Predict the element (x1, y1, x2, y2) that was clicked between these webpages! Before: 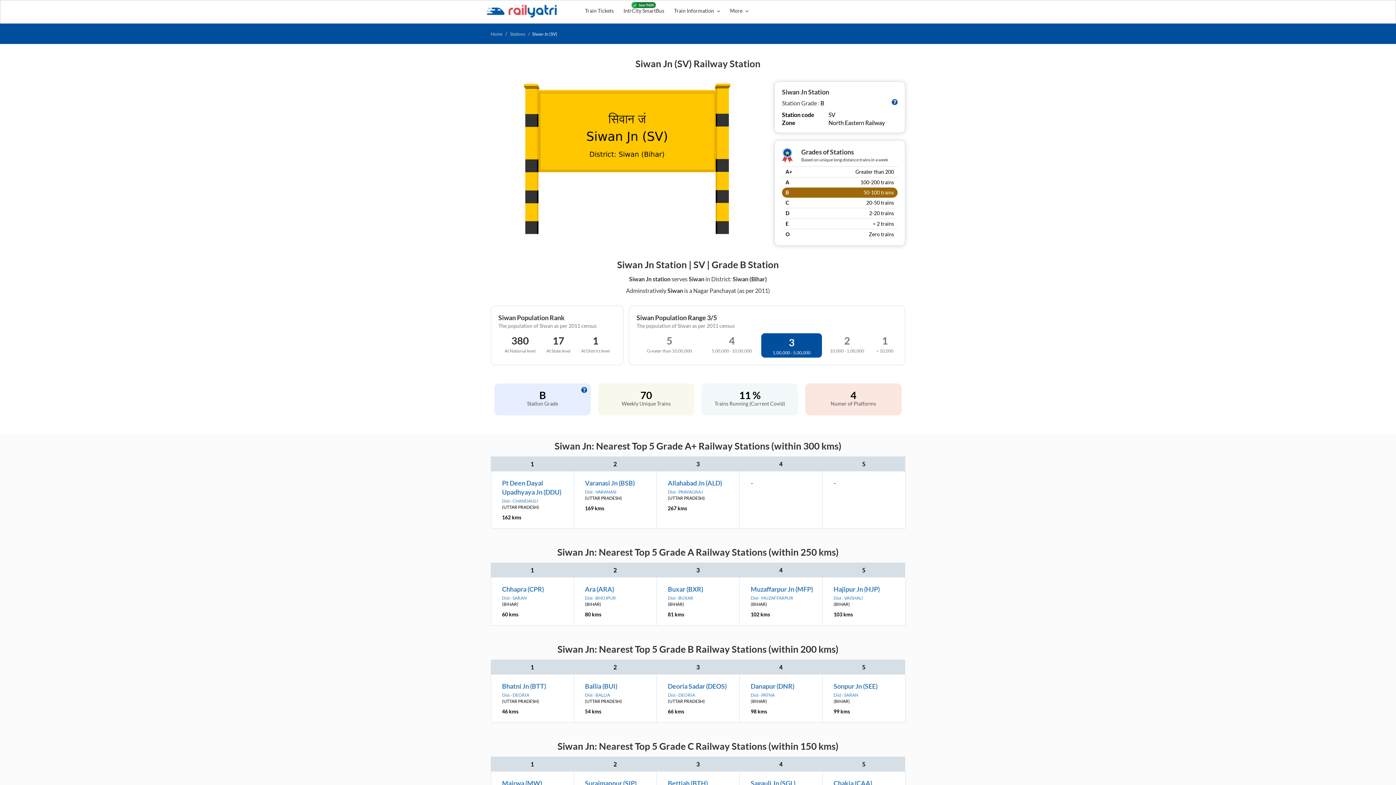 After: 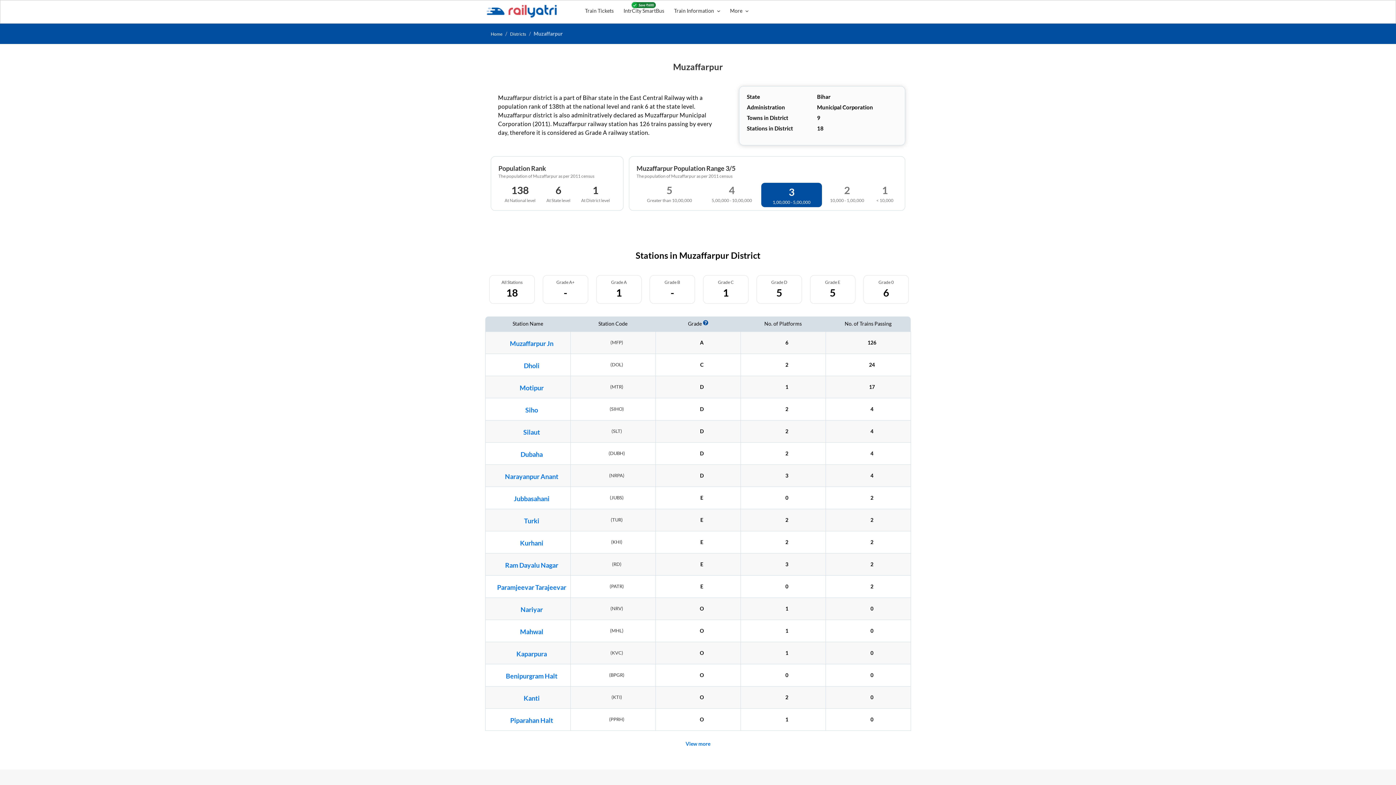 Action: label: Dist - MUZAFFARPUR bbox: (750, 595, 793, 601)